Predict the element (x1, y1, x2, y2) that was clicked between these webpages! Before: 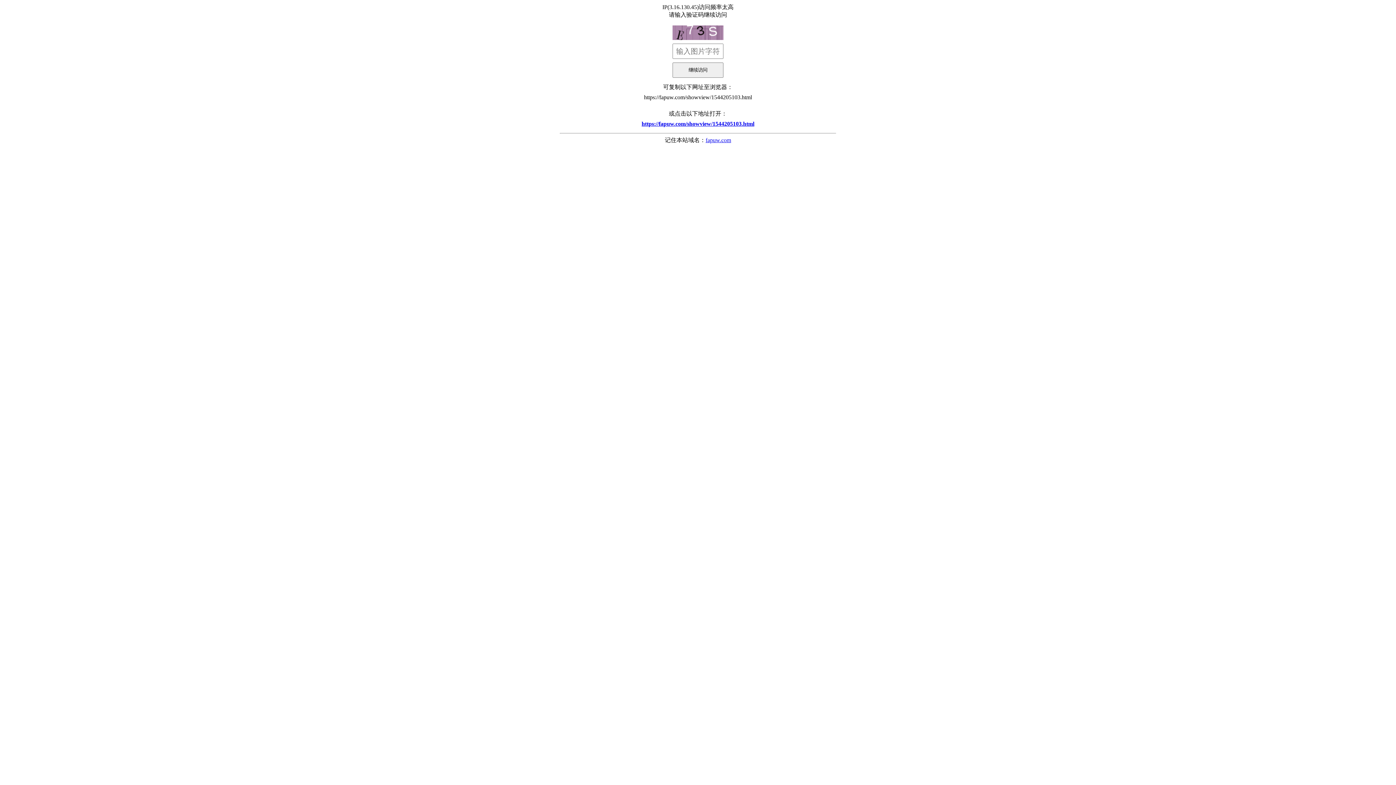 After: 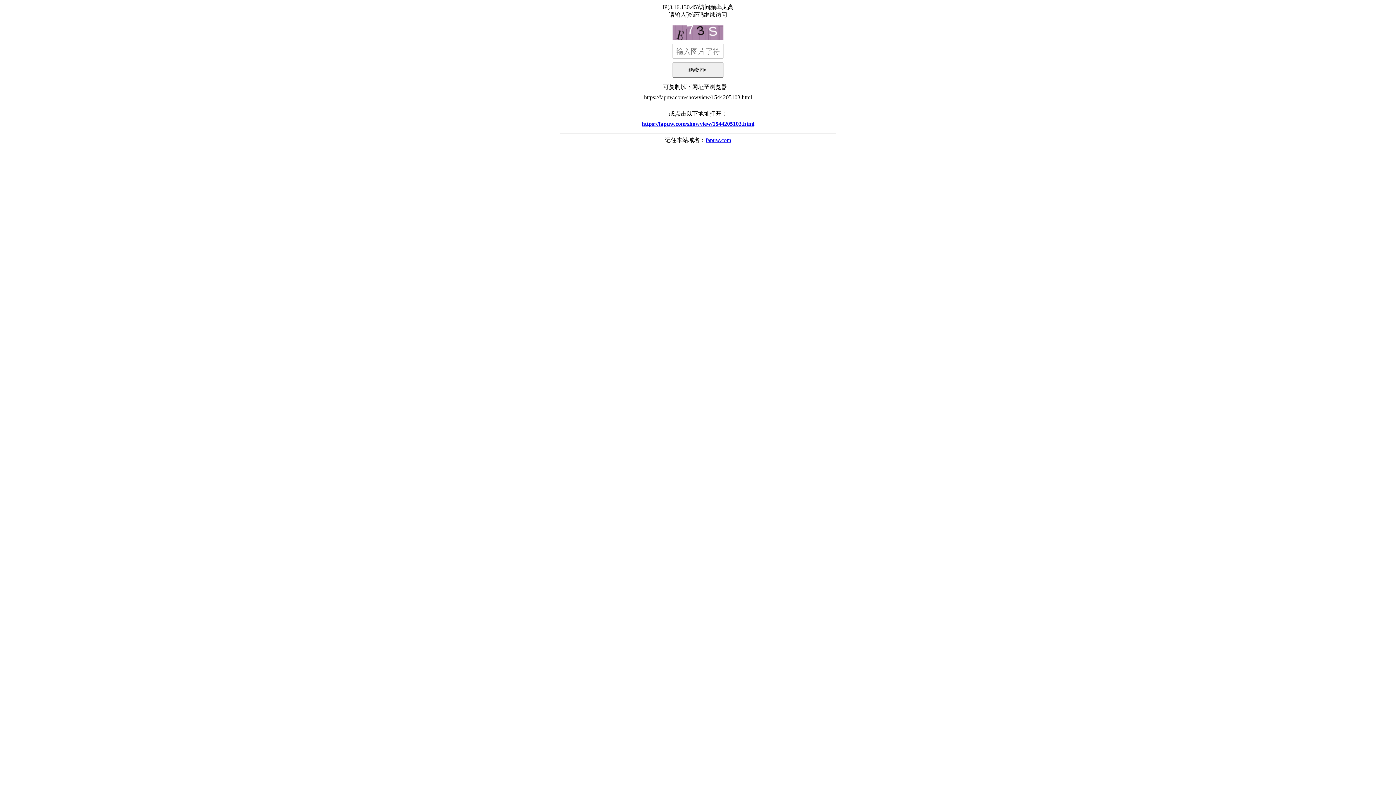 Action: label: fapuw.com bbox: (705, 137, 731, 143)